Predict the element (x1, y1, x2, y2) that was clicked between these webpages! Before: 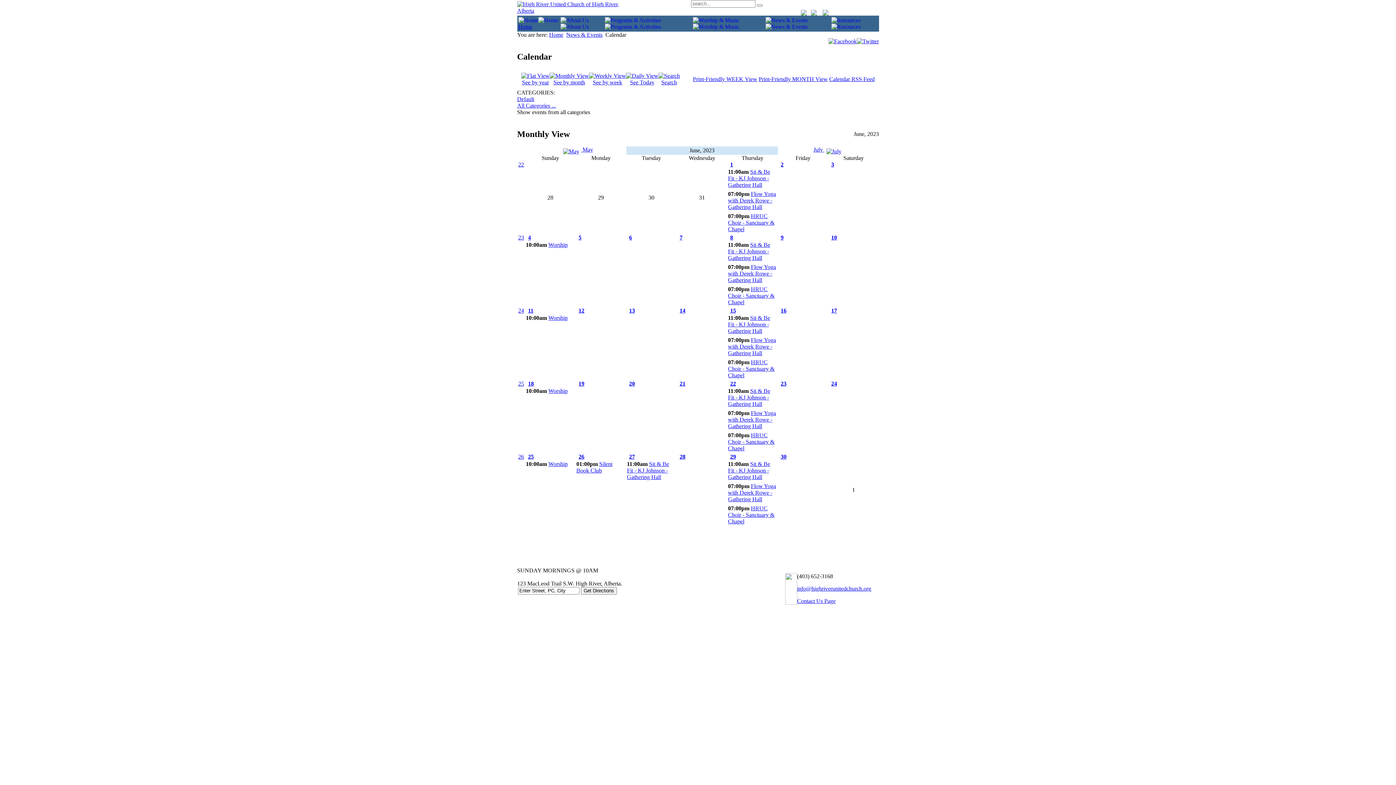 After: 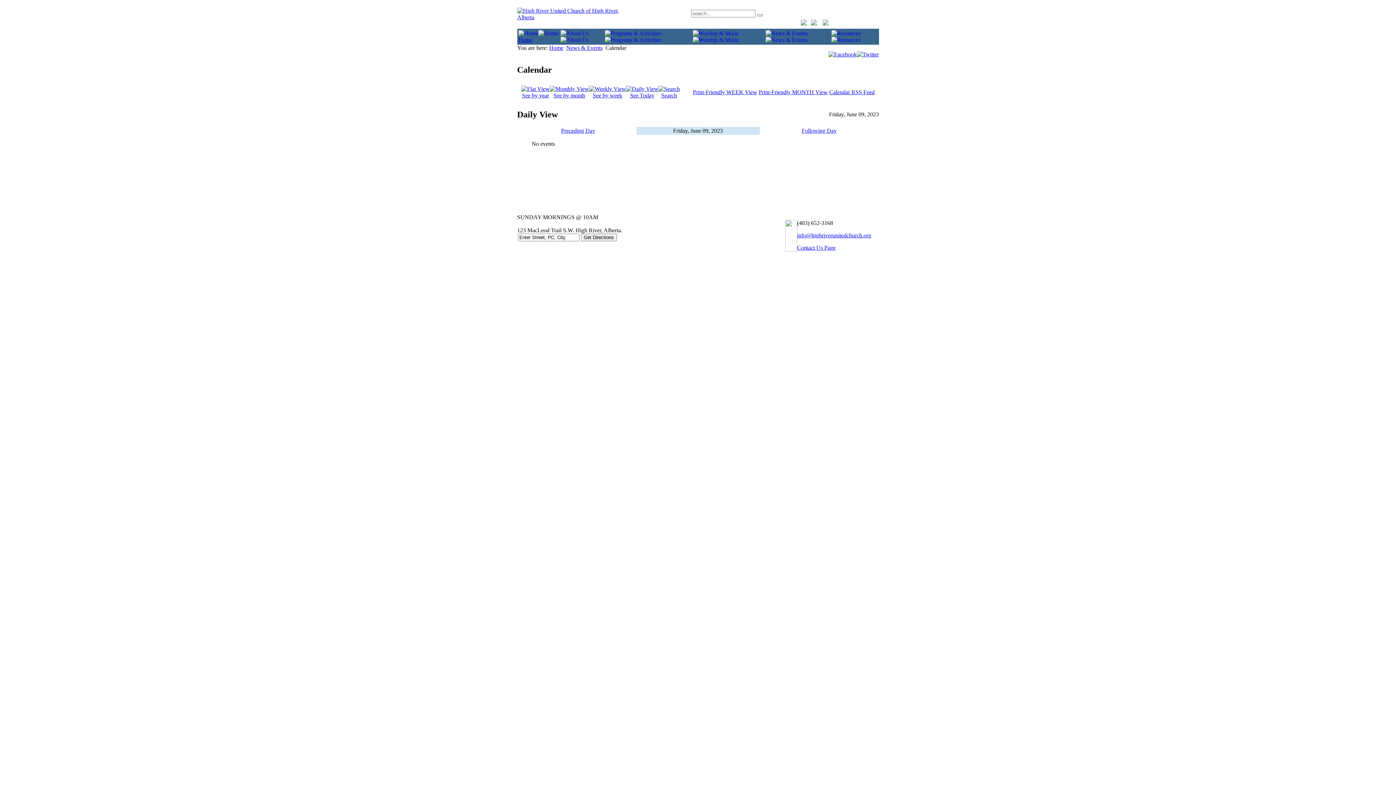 Action: bbox: (780, 234, 783, 240) label: 9